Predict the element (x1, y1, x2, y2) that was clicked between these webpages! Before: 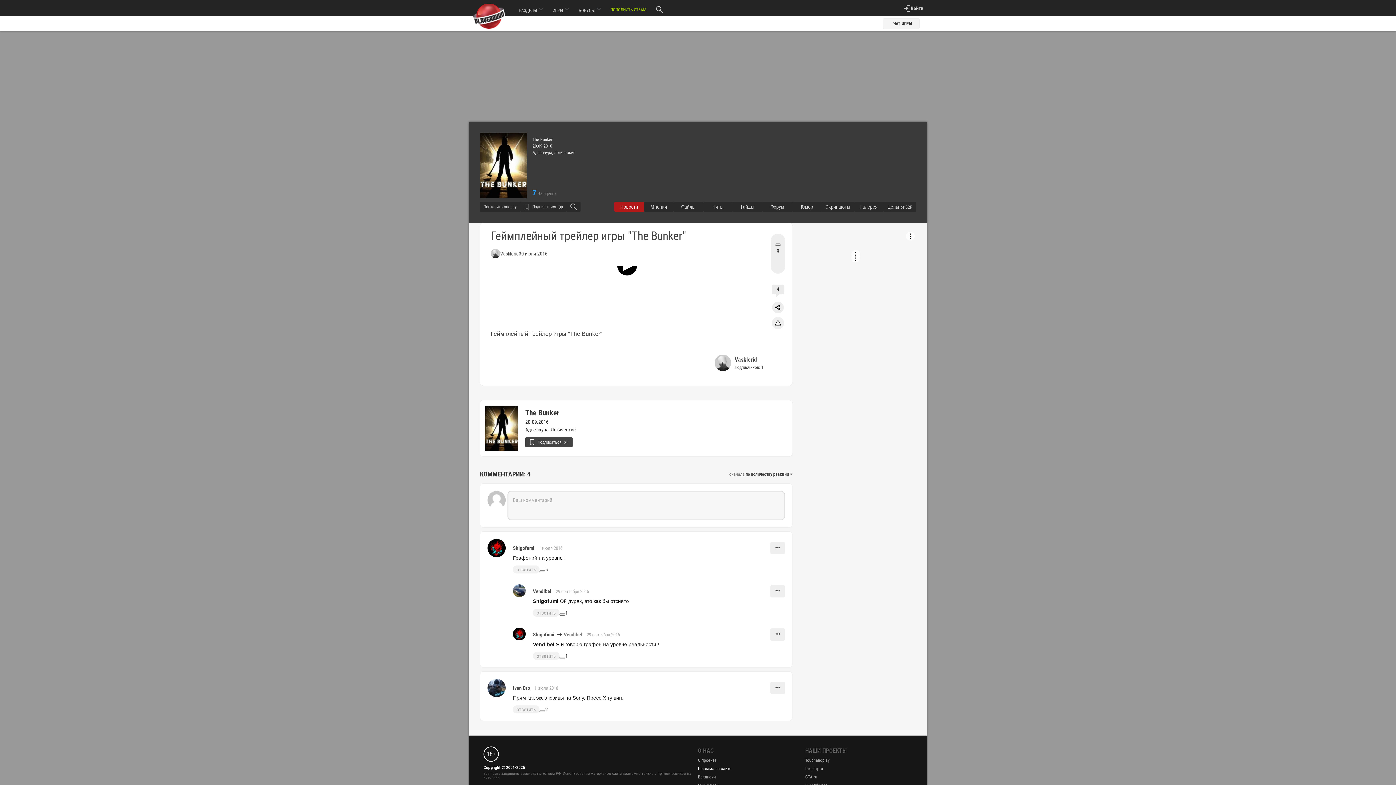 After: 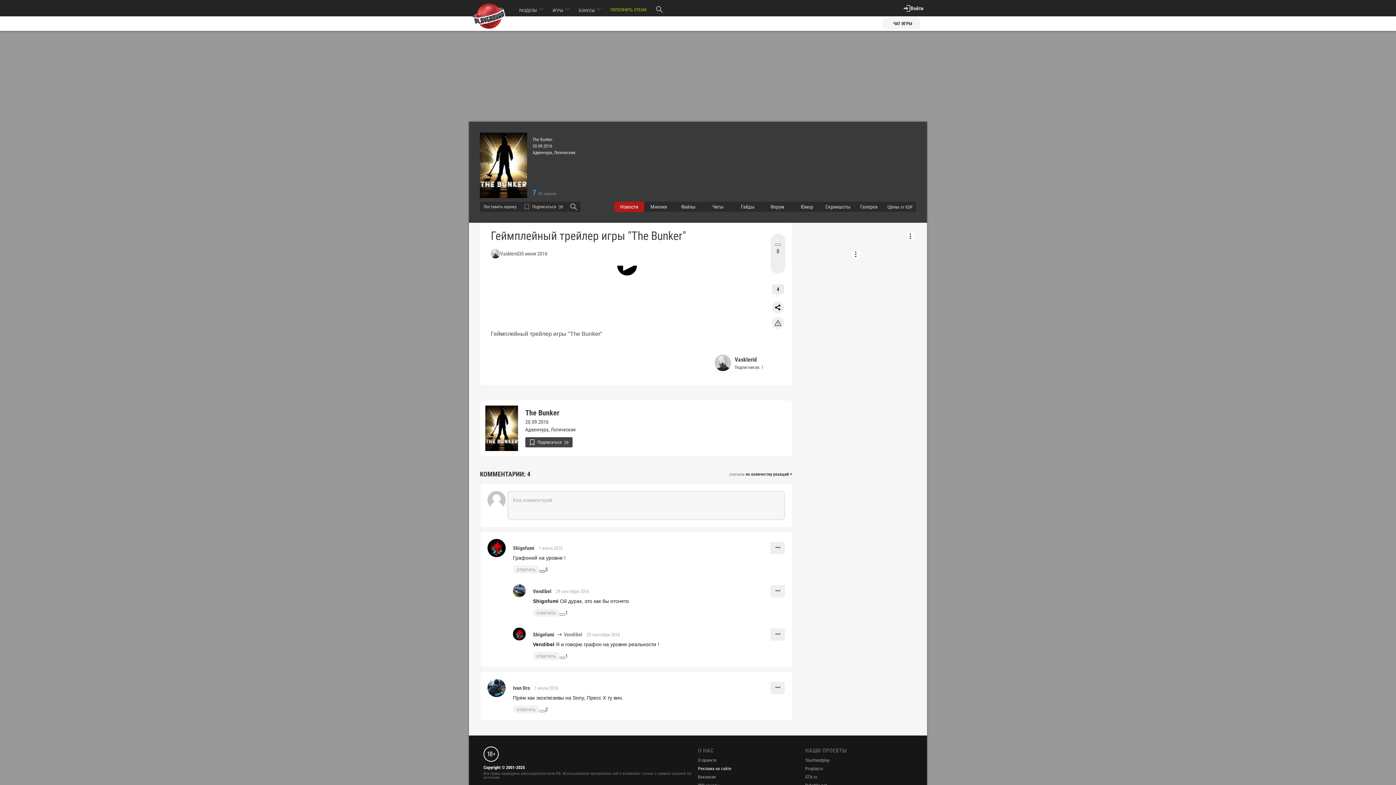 Action: bbox: (539, 570, 545, 572)